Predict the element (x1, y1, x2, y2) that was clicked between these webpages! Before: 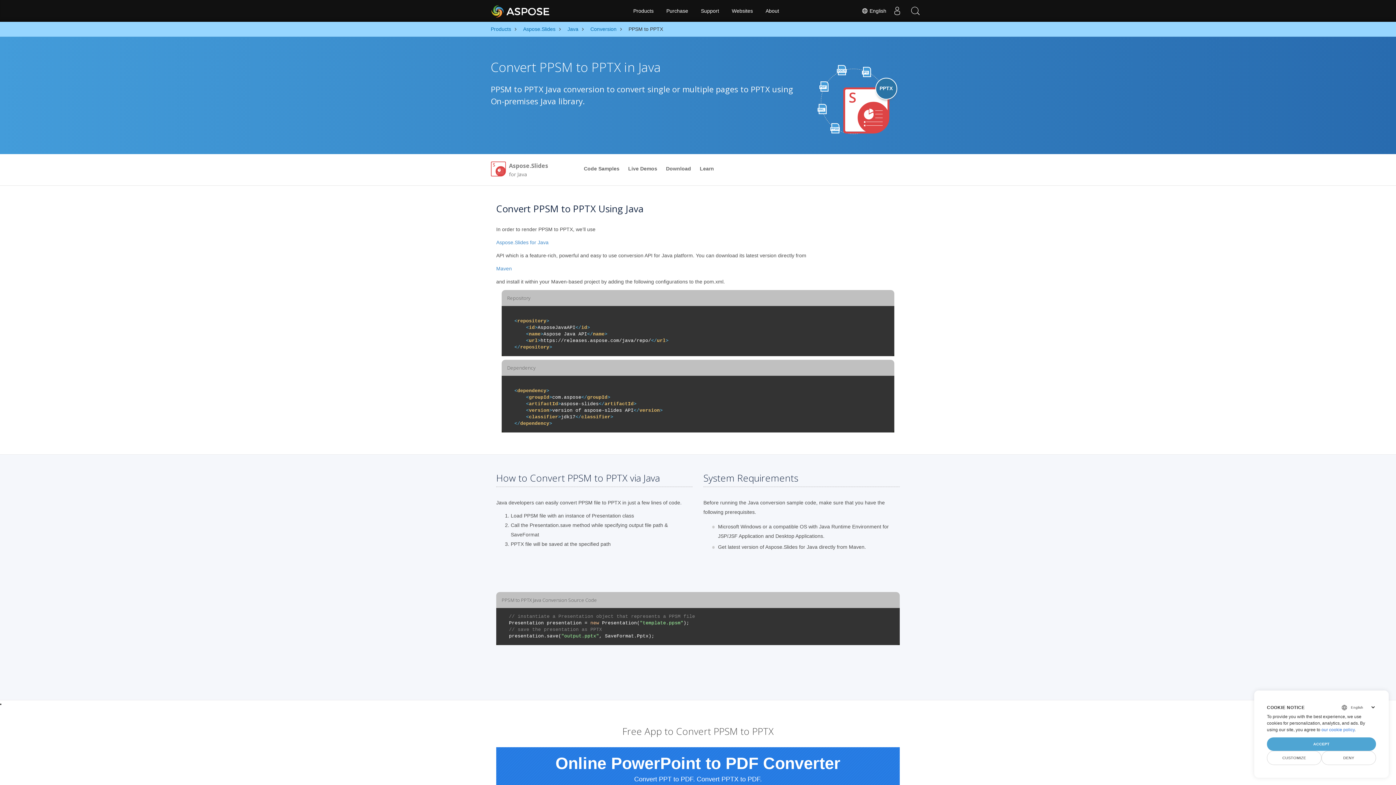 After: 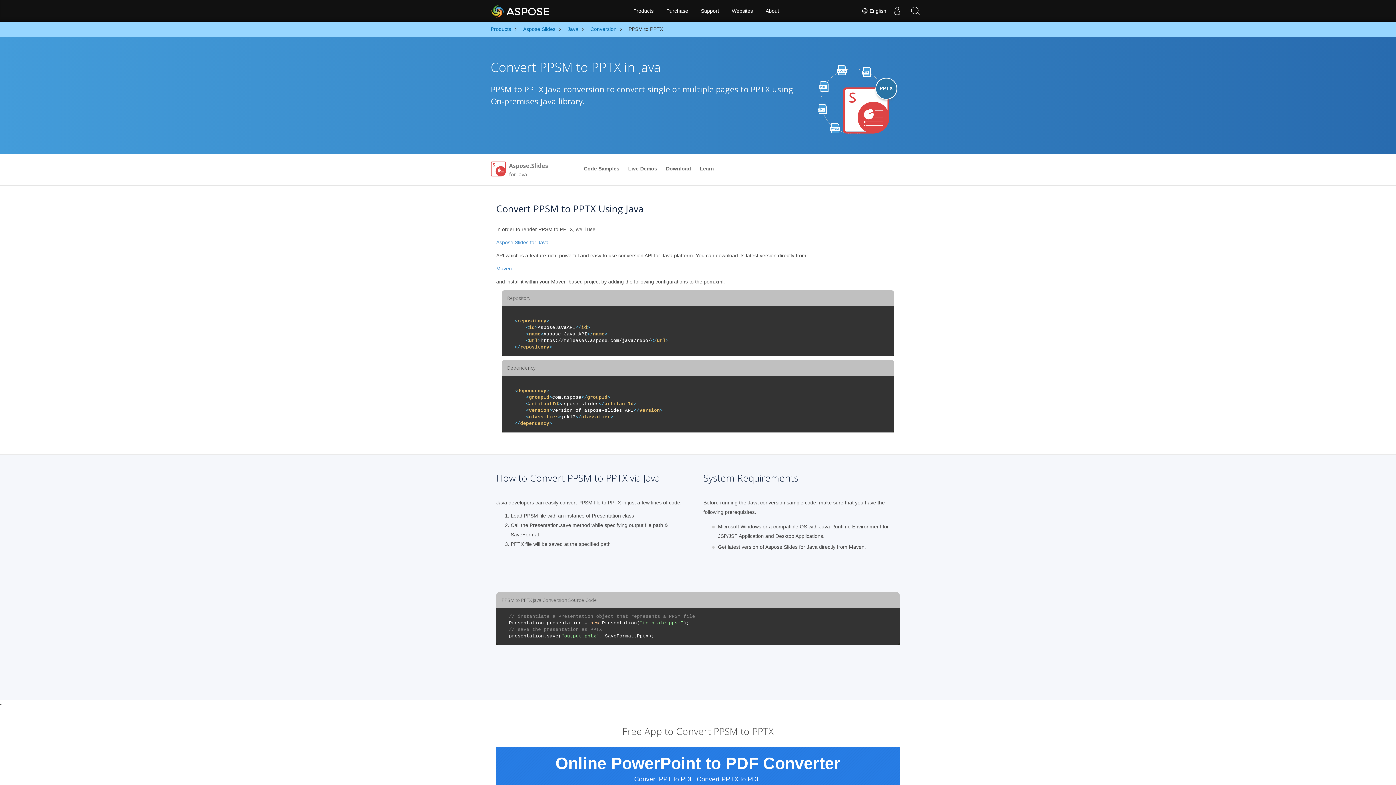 Action: bbox: (1267, 737, 1376, 751) label: ACCEPT